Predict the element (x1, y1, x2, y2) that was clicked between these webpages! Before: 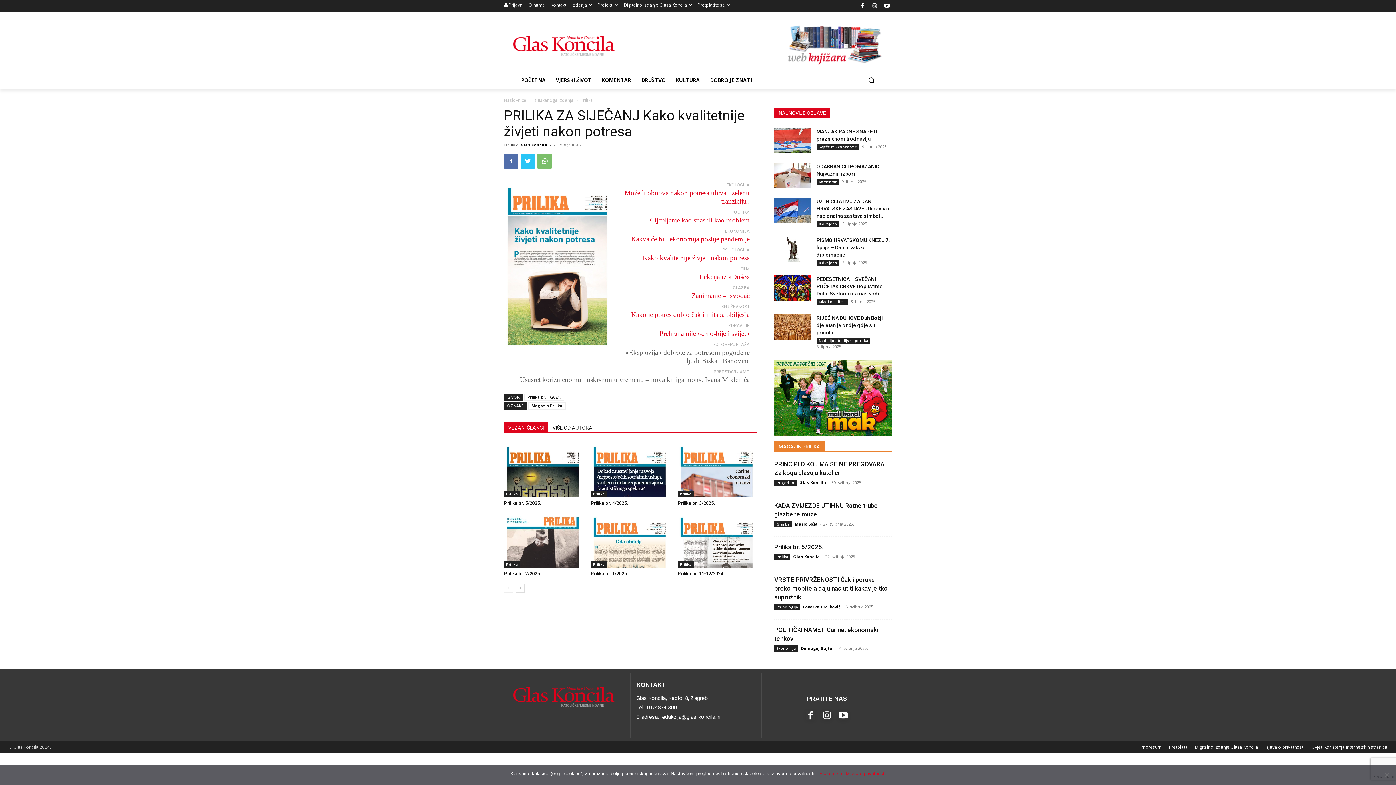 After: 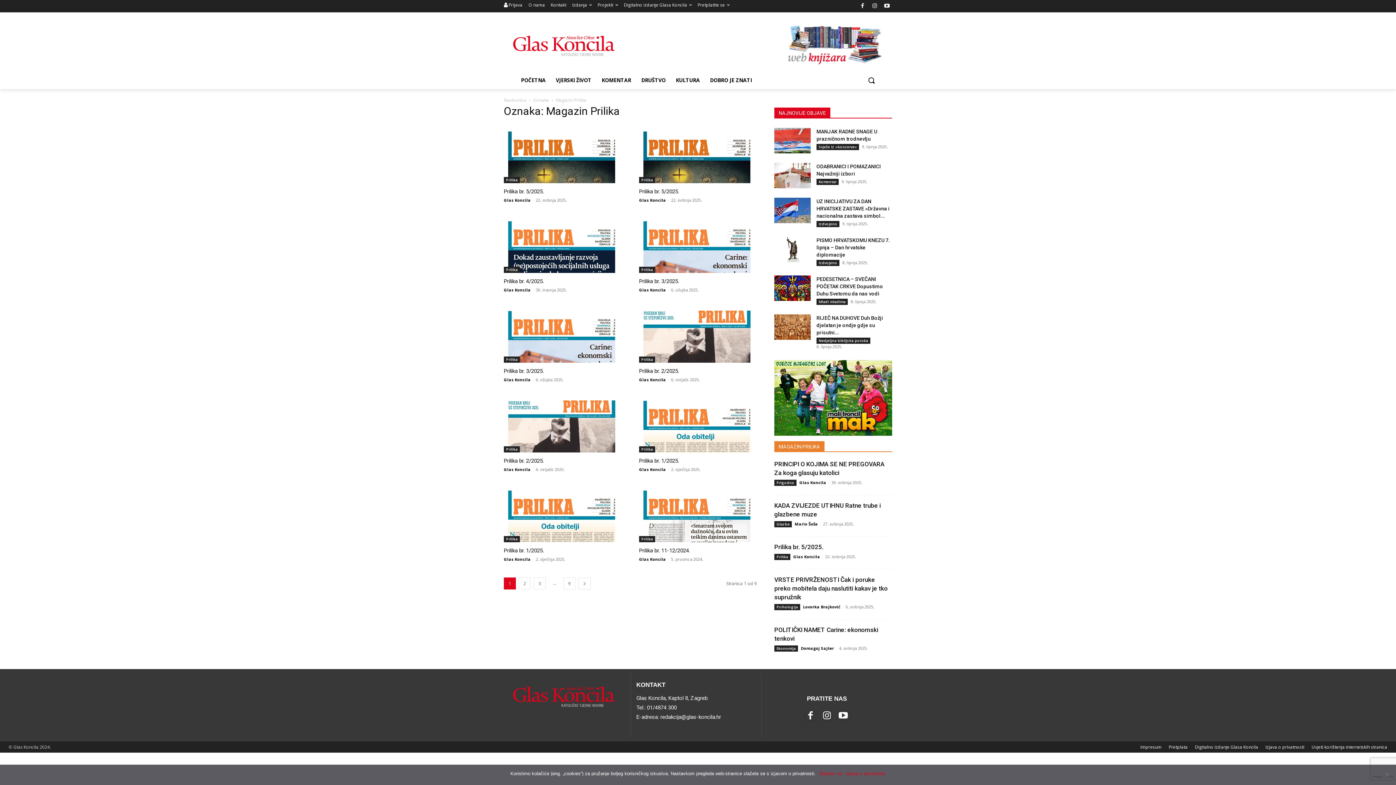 Action: bbox: (528, 402, 565, 409) label: Magazin Prilika